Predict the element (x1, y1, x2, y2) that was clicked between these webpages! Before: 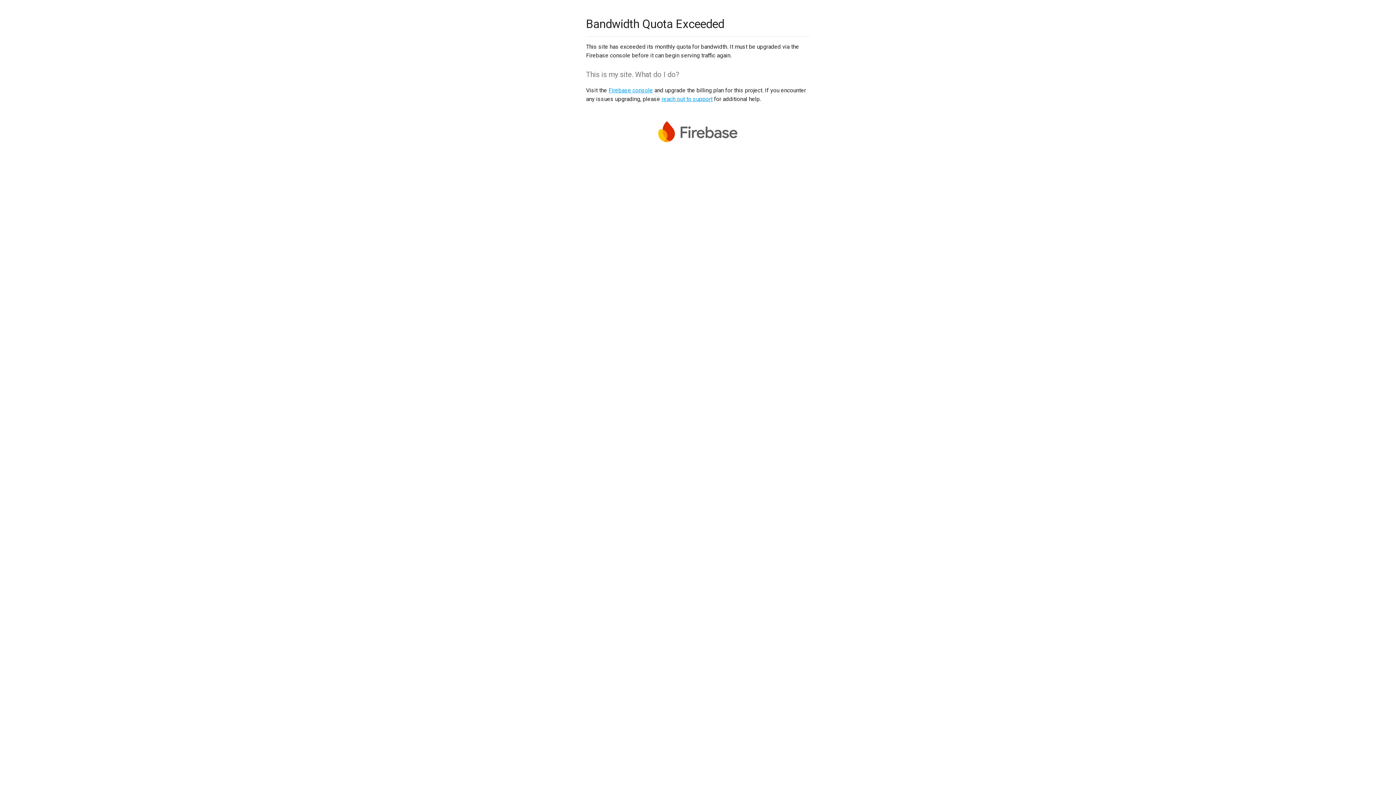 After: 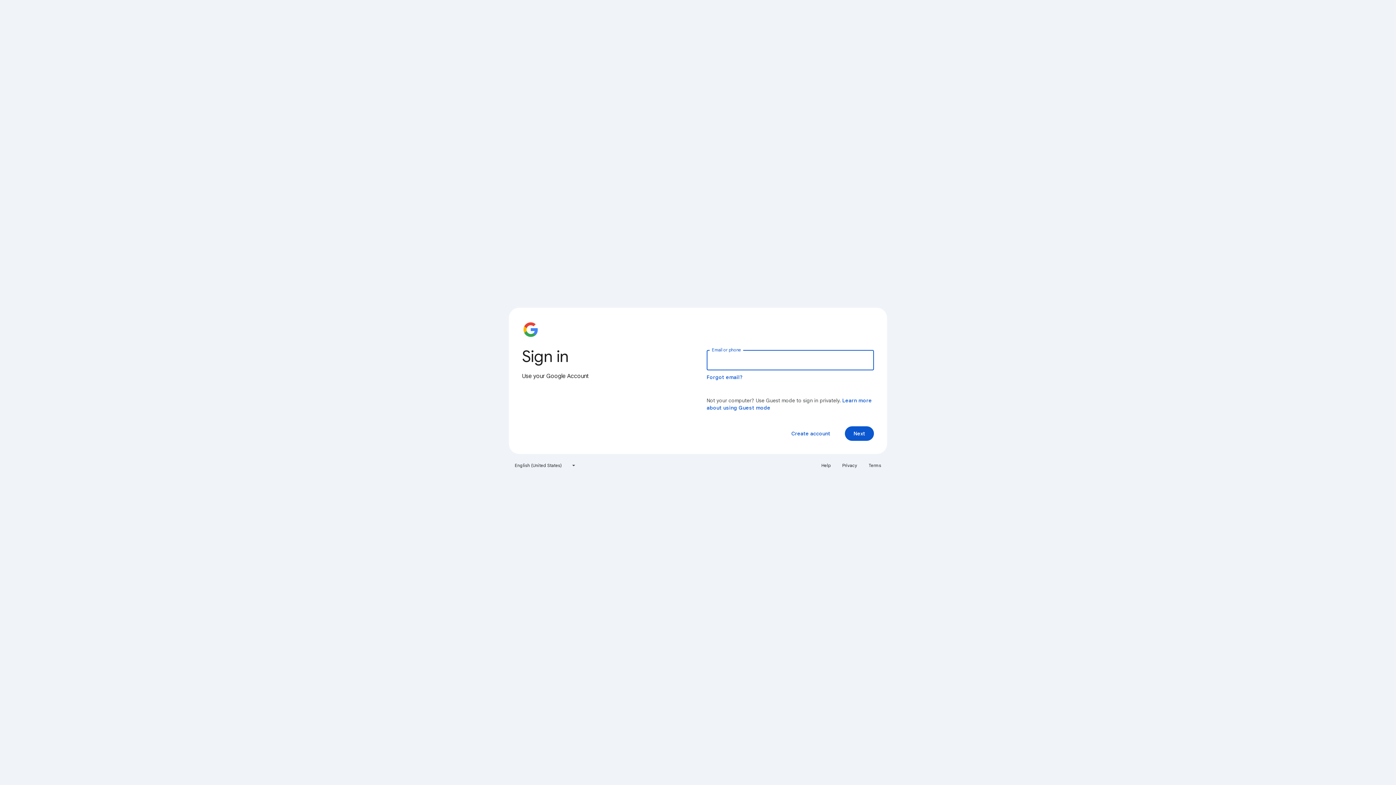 Action: bbox: (608, 86, 653, 93) label: Firebase console